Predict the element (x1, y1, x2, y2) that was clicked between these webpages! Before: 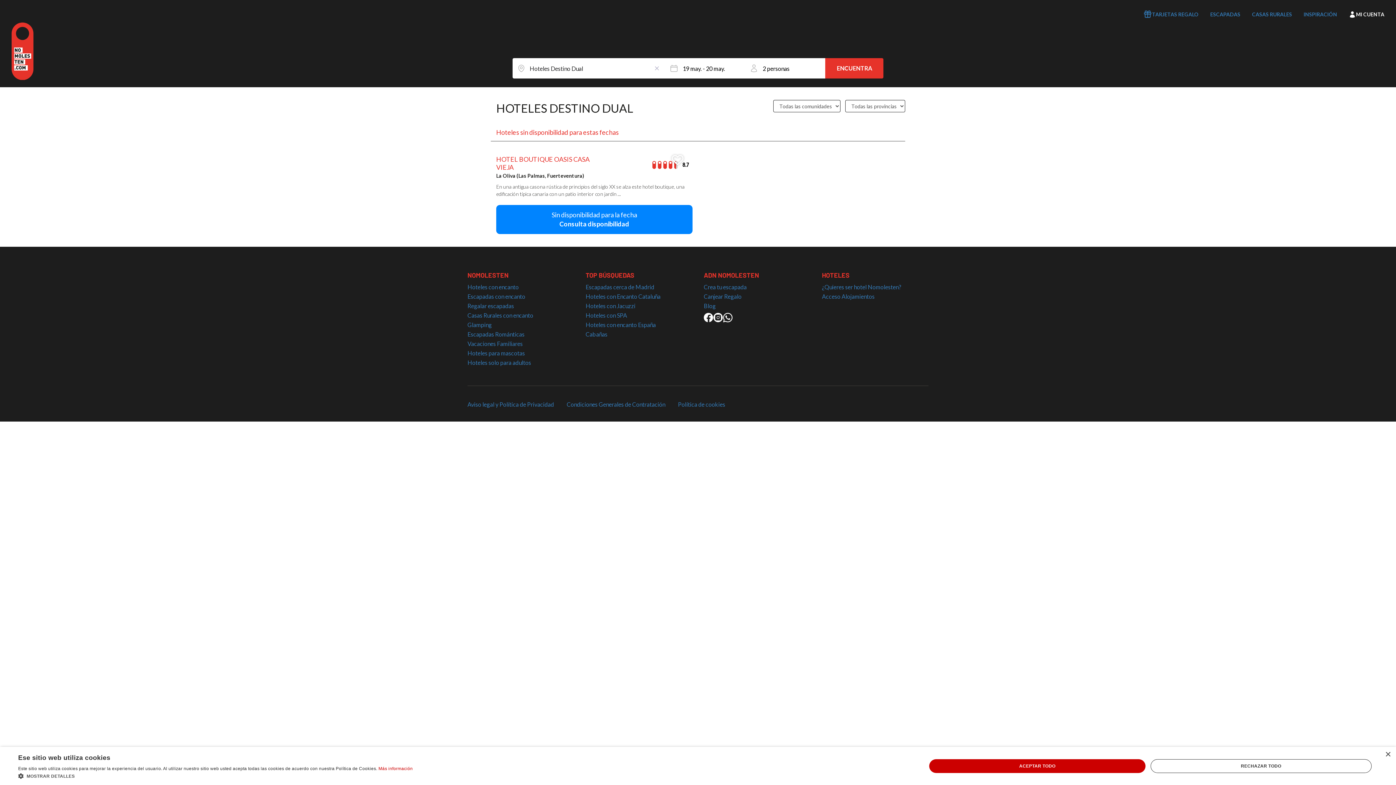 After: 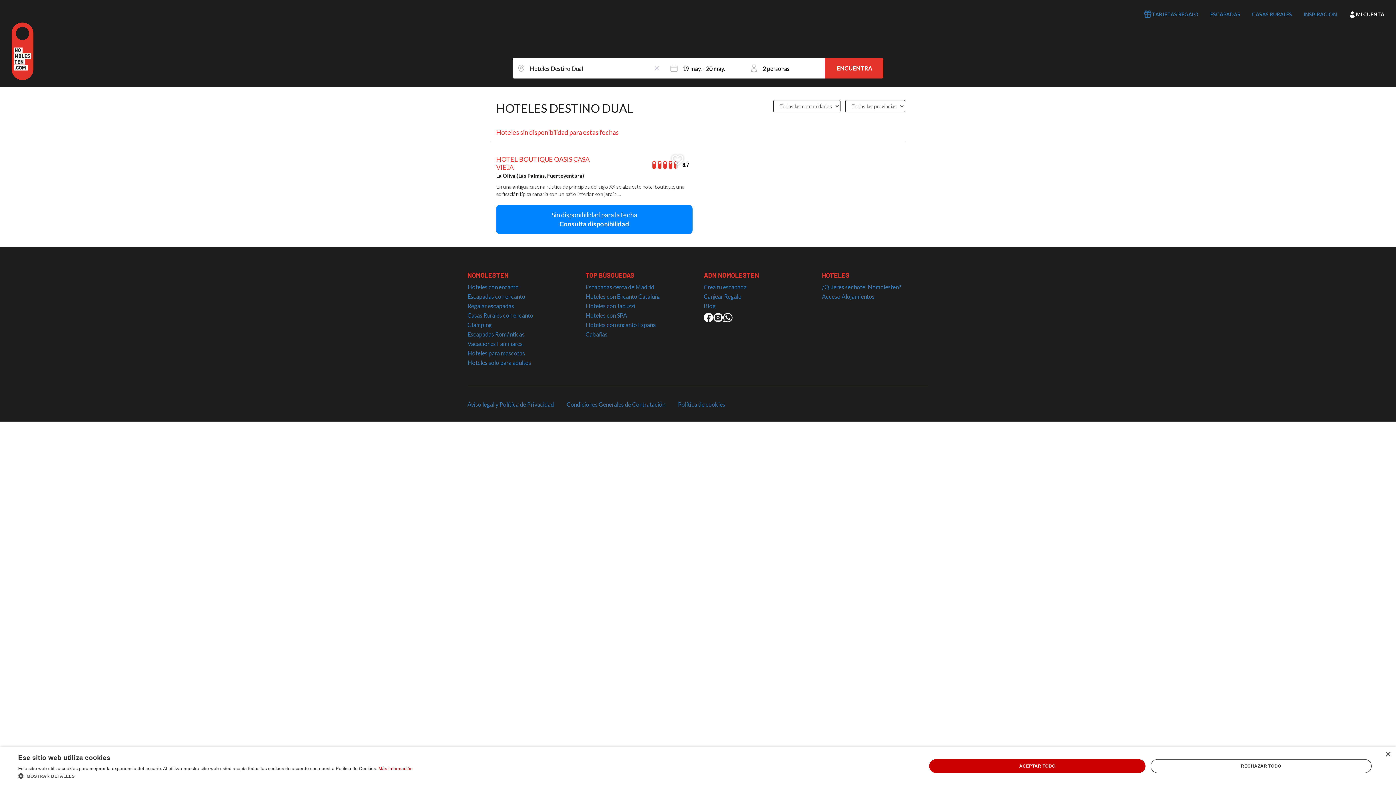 Action: bbox: (496, 205, 692, 234) label: Sin disponibilidad para la fecha
Consulta disponibilidad